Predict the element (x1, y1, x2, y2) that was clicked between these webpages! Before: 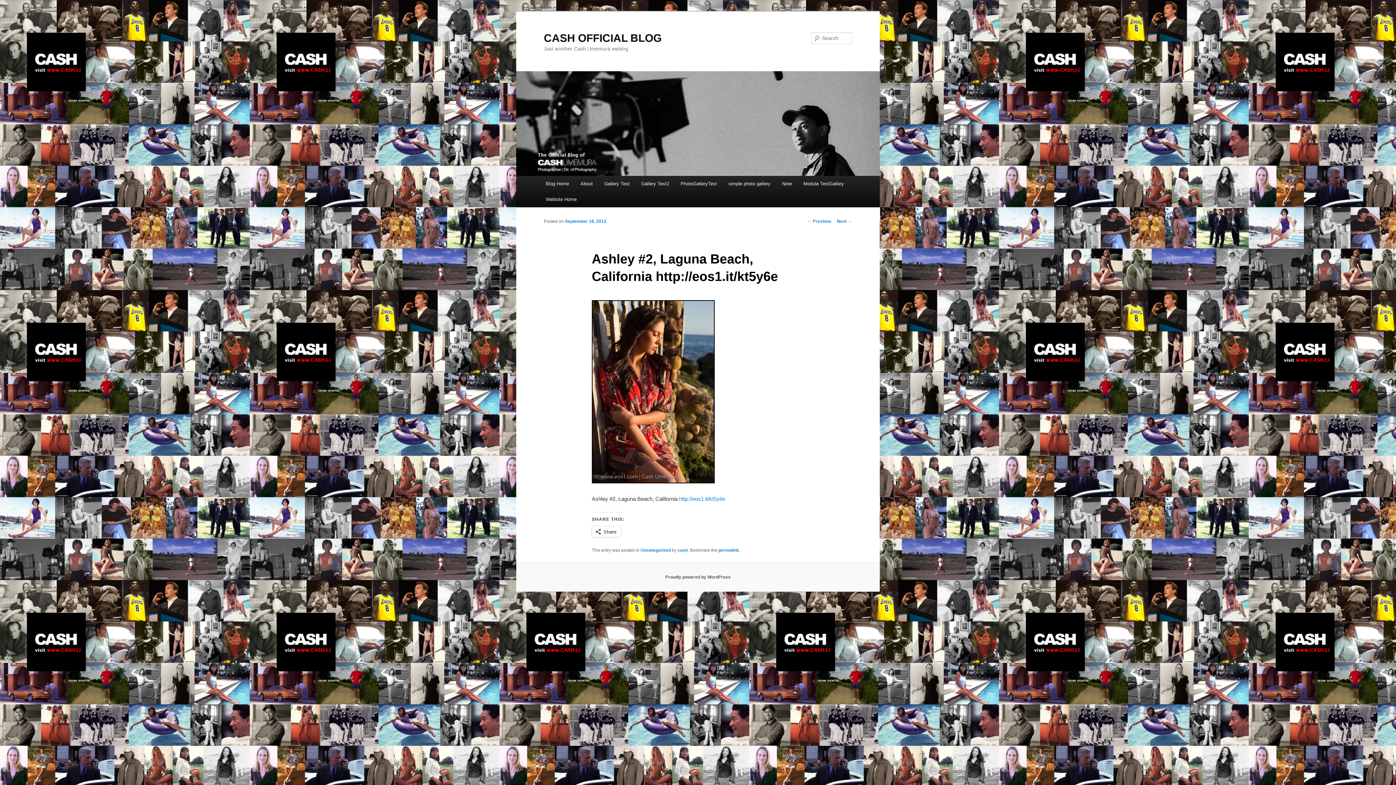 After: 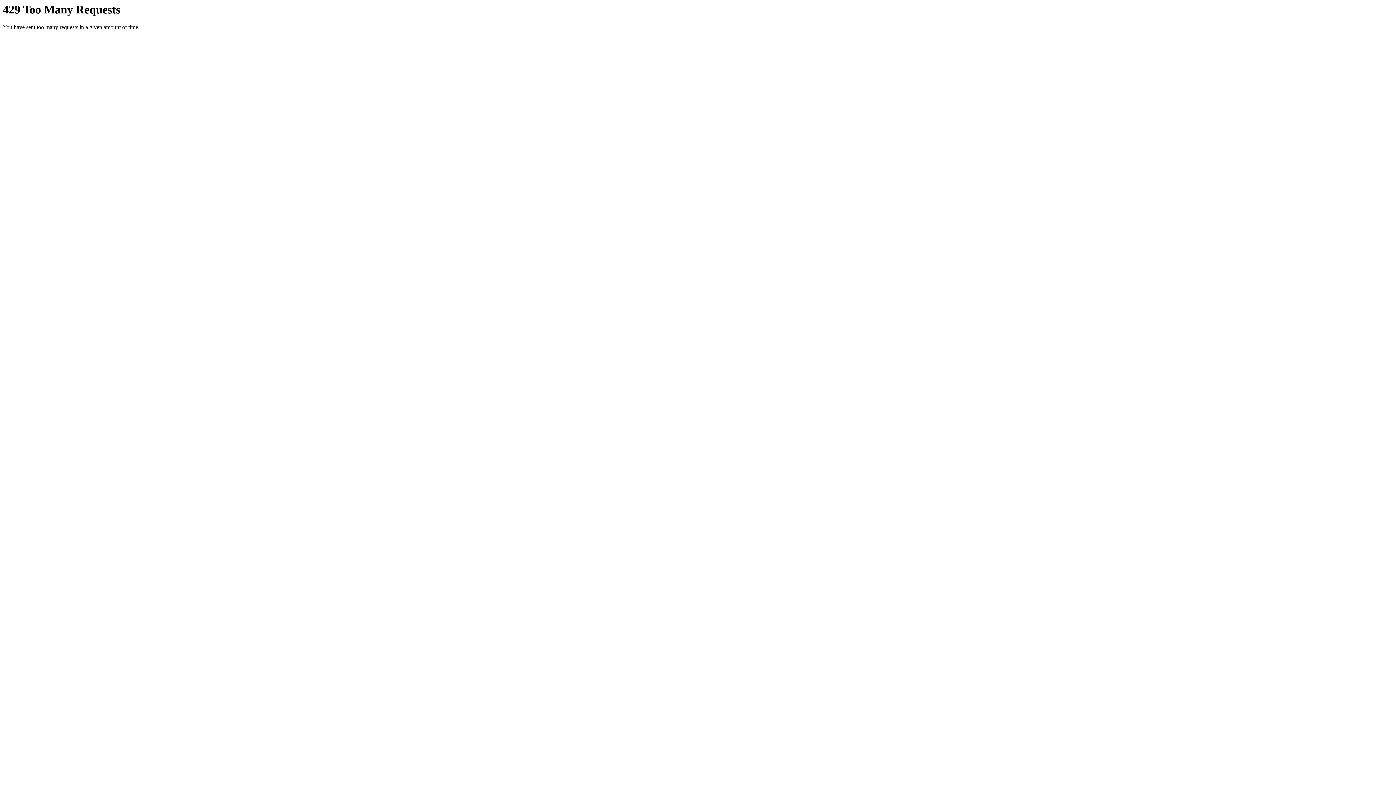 Action: bbox: (591, 478, 714, 484)